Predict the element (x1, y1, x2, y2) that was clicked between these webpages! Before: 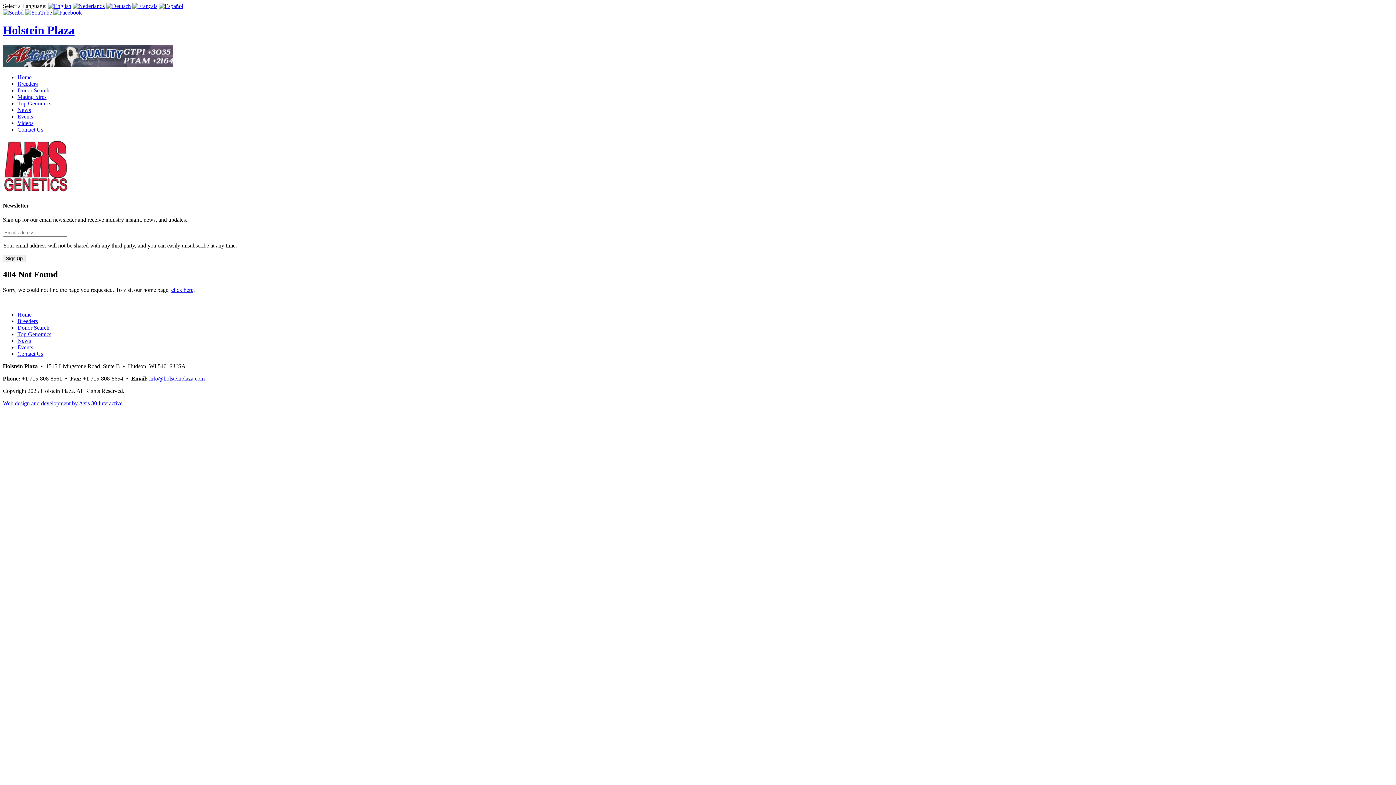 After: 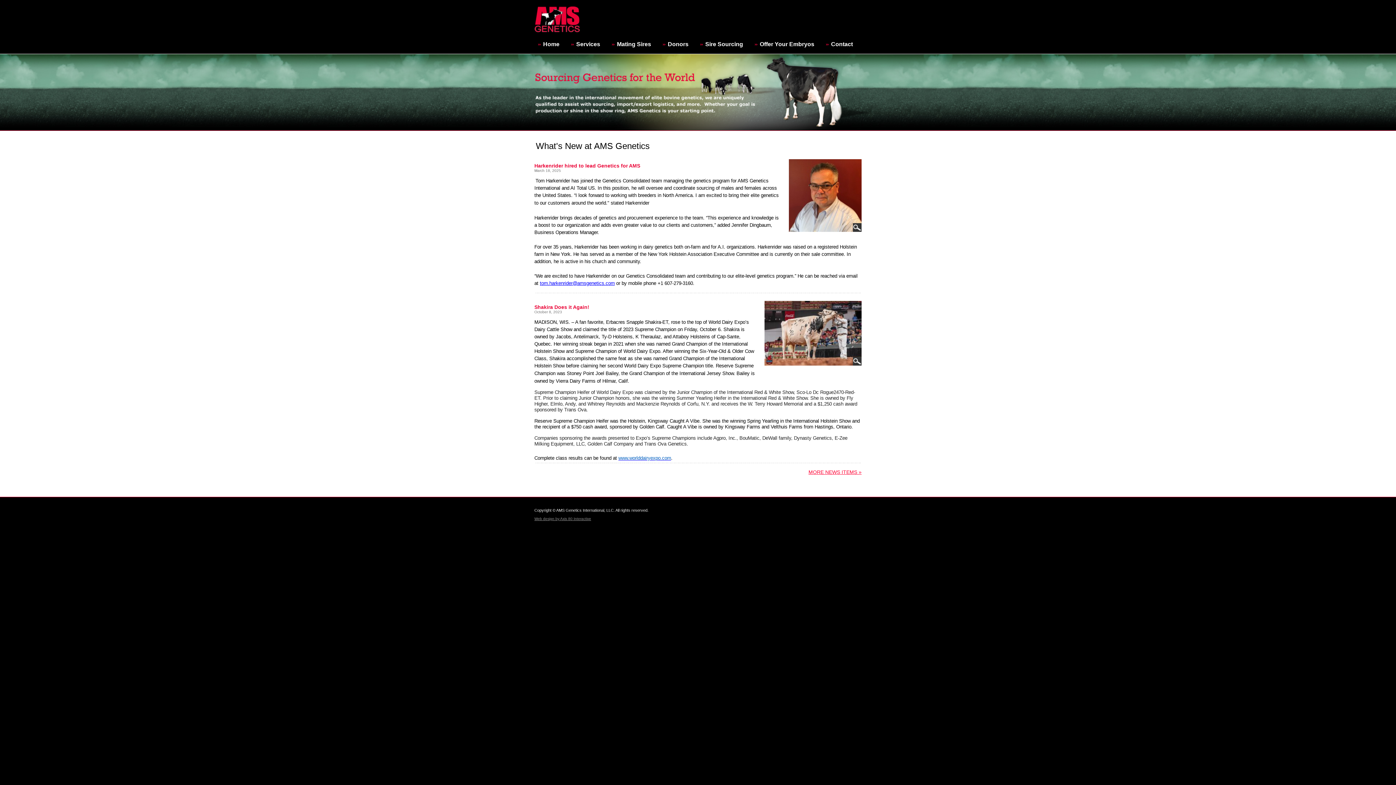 Action: bbox: (2, 188, 68, 194)